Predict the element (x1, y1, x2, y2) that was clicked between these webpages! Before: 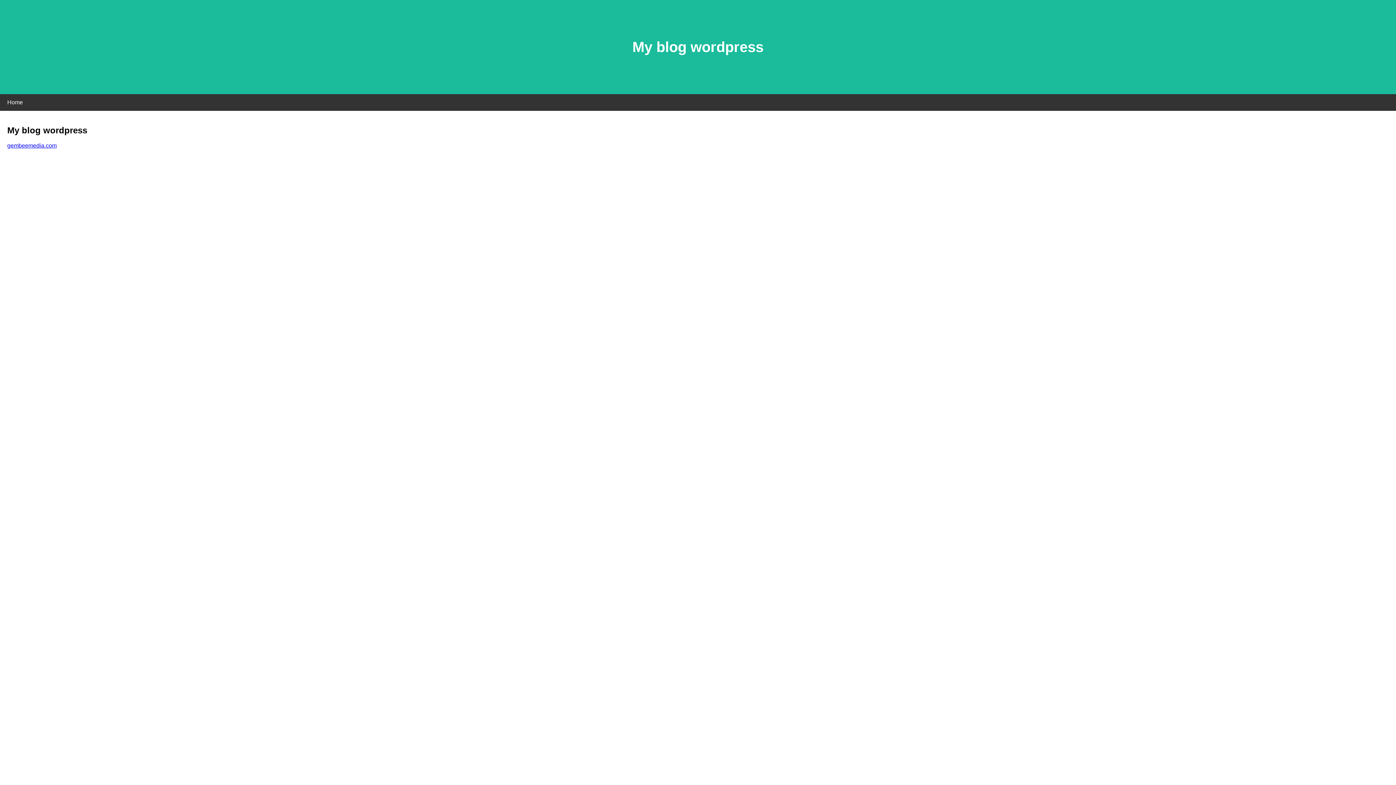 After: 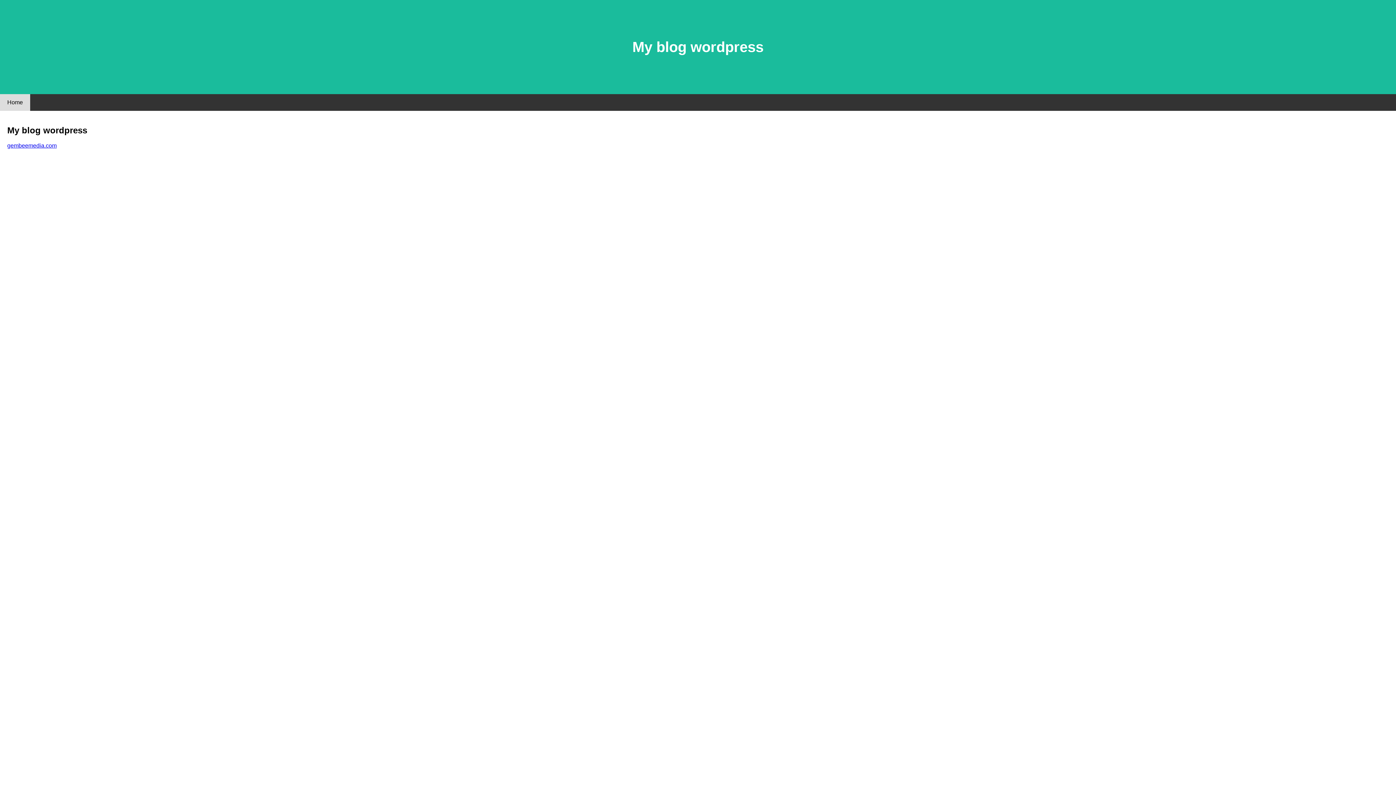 Action: bbox: (0, 94, 30, 110) label: Home